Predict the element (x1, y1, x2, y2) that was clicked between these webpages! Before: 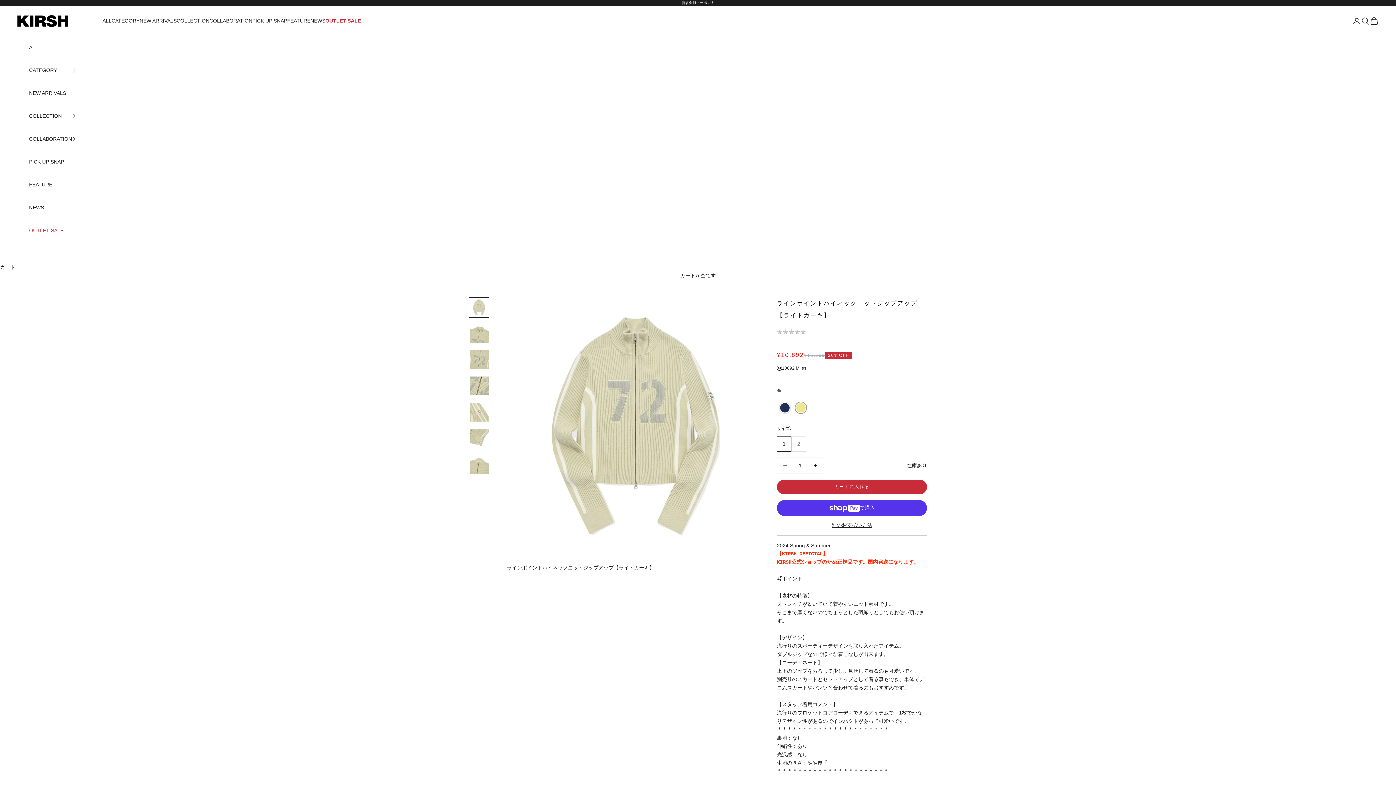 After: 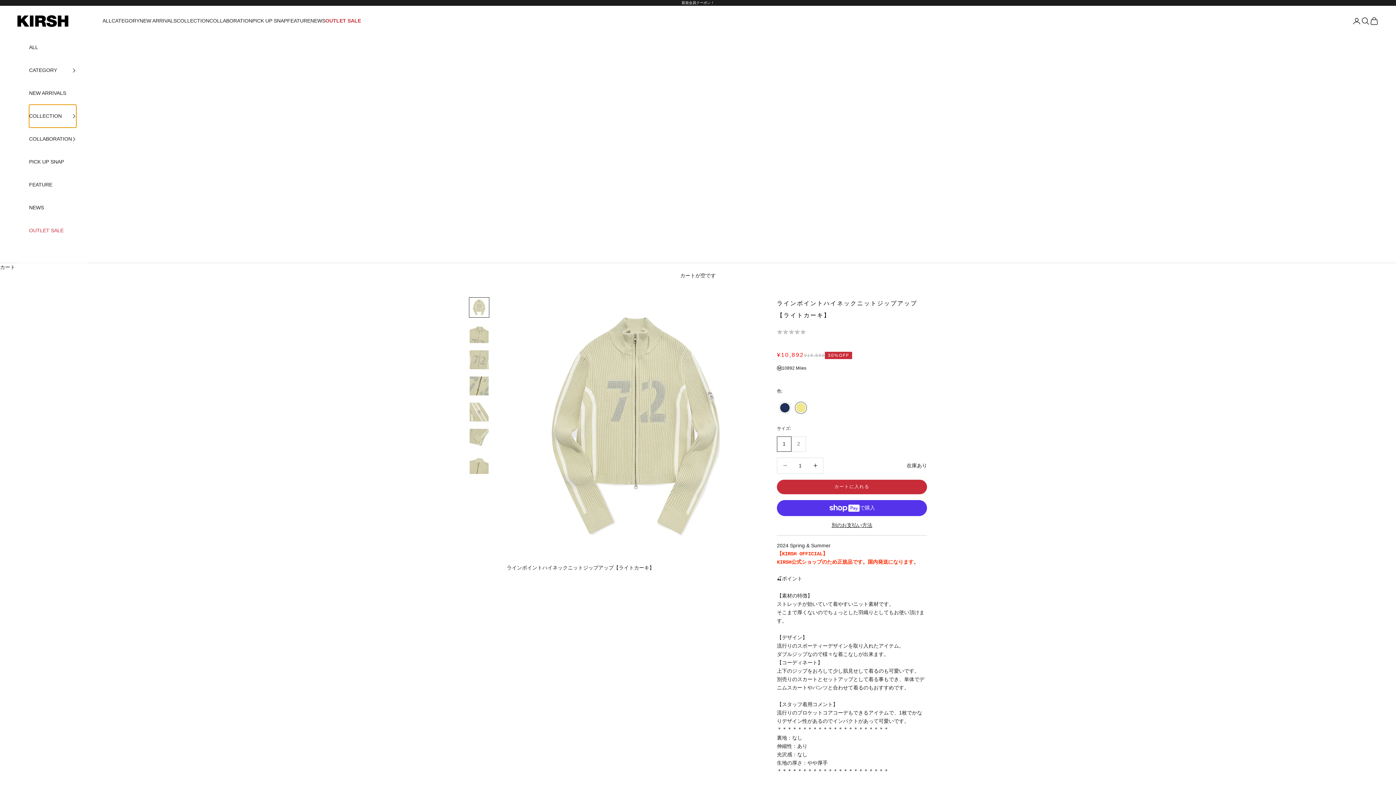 Action: bbox: (29, 104, 76, 127) label: COLLECTION